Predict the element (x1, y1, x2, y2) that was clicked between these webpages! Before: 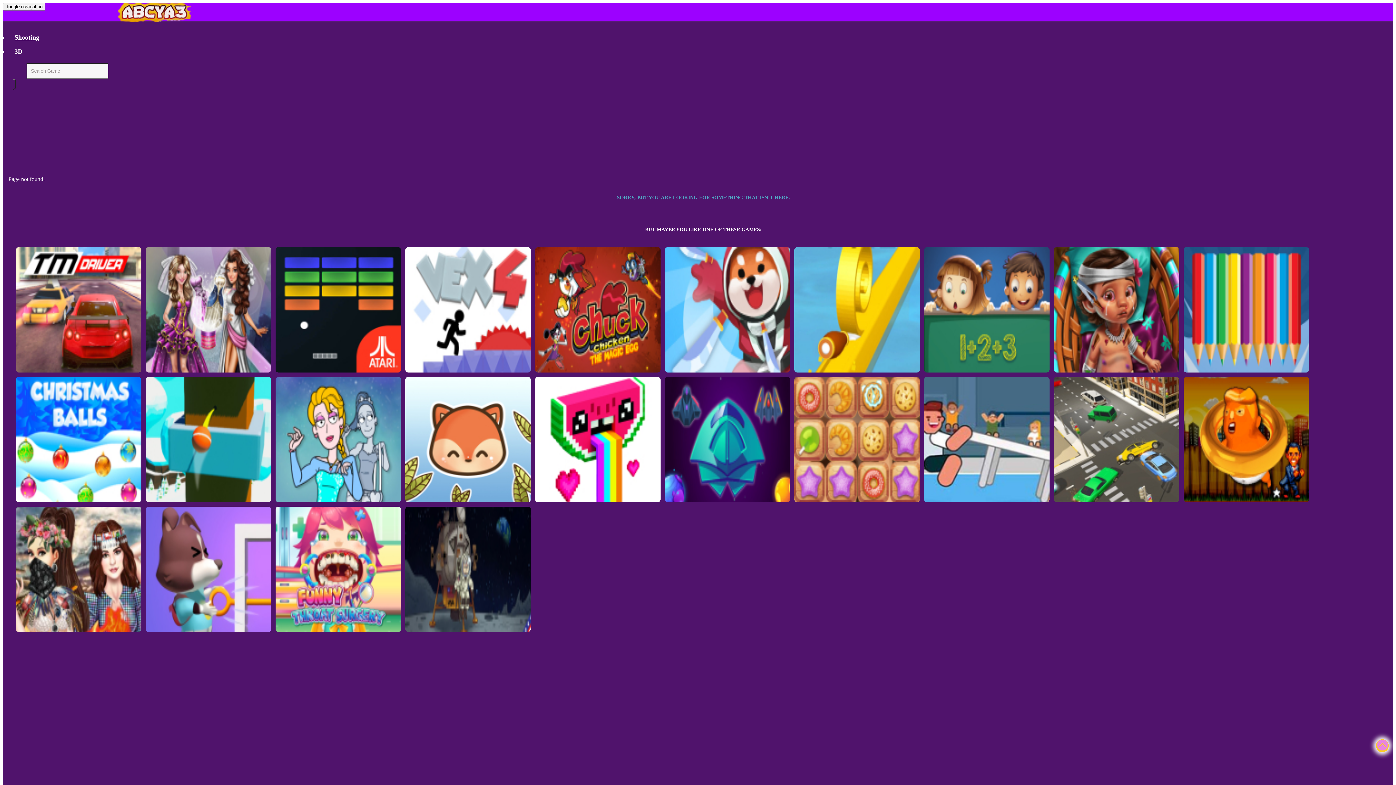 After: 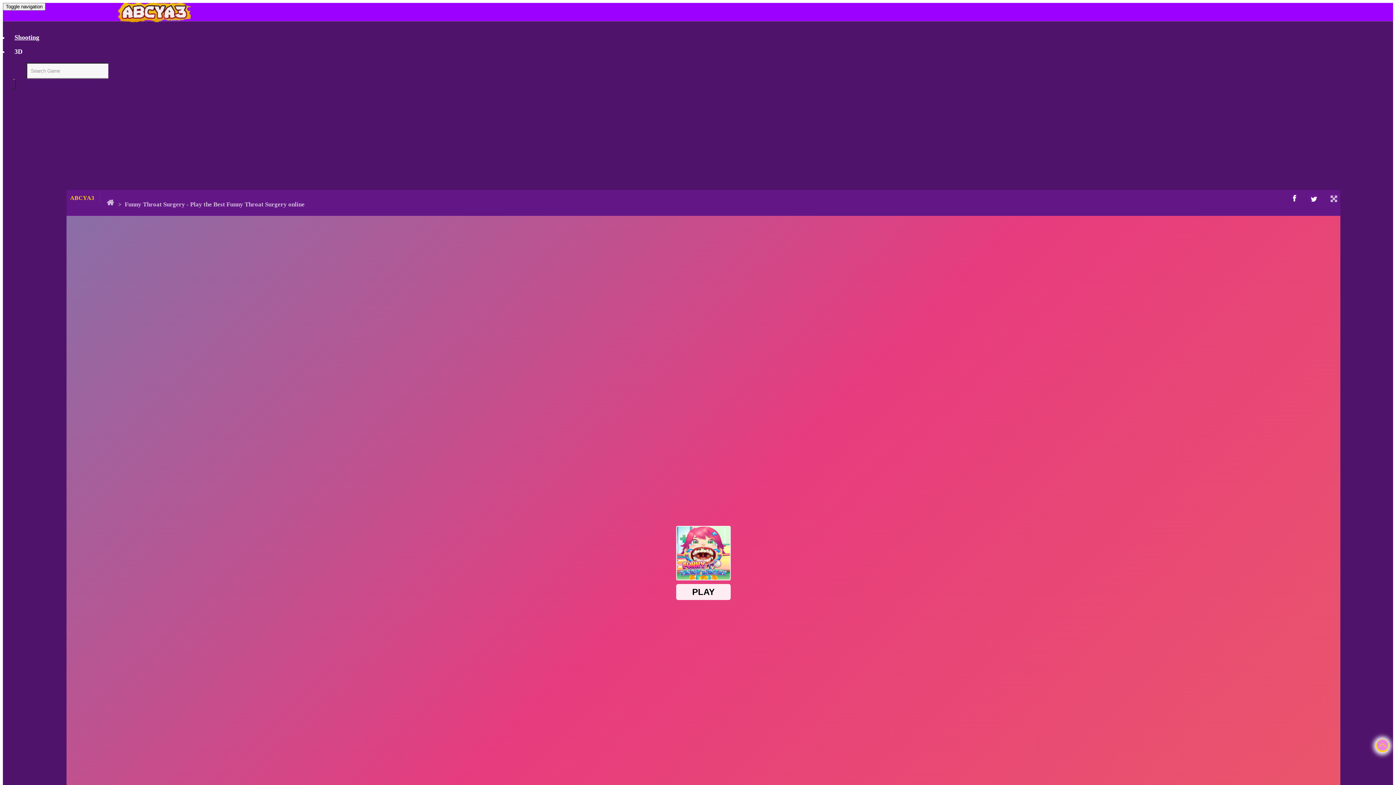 Action: label: Funny Throat Surgery
PLAY bbox: (273, 504, 403, 634)